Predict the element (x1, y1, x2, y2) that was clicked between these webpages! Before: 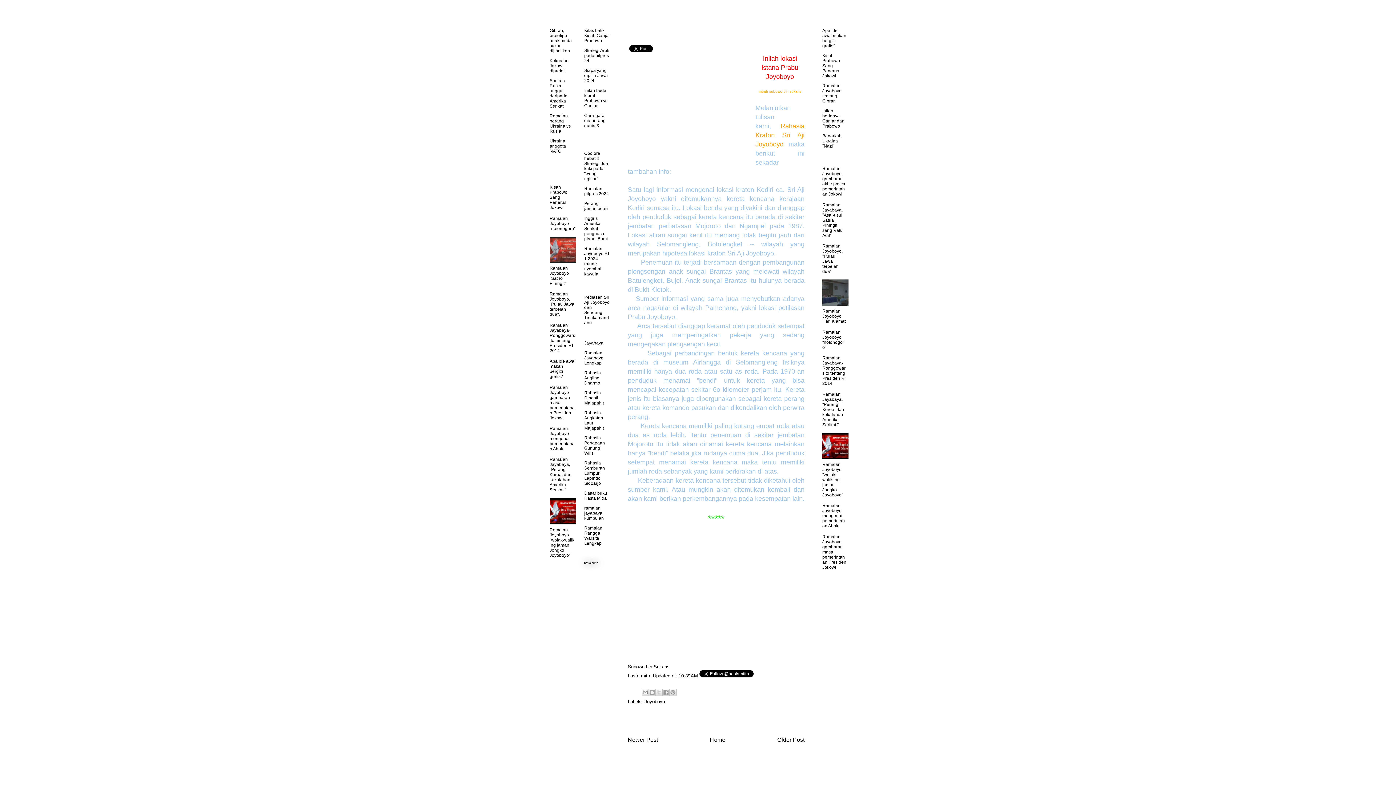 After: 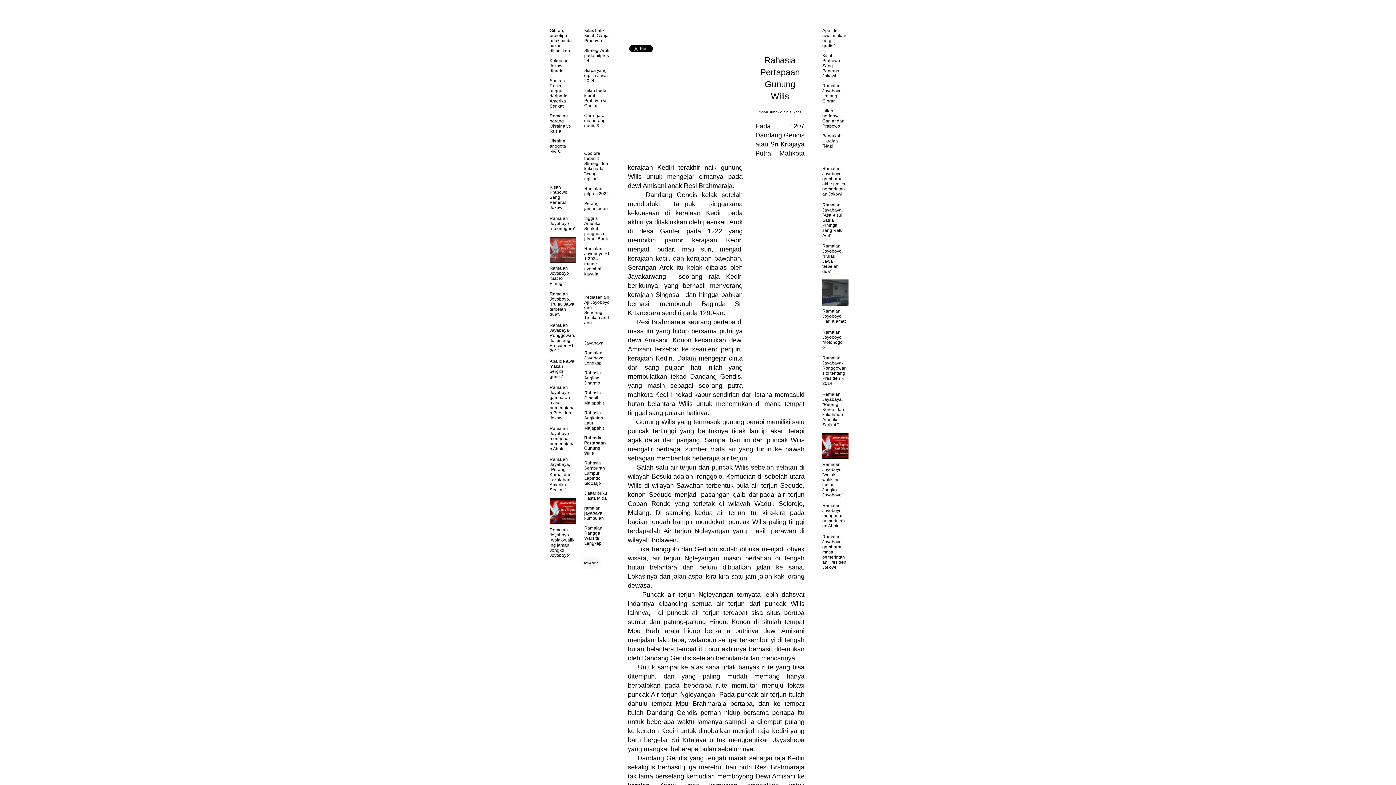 Action: label: Rahasia Pertapaan Gunung Wilis bbox: (584, 435, 605, 456)